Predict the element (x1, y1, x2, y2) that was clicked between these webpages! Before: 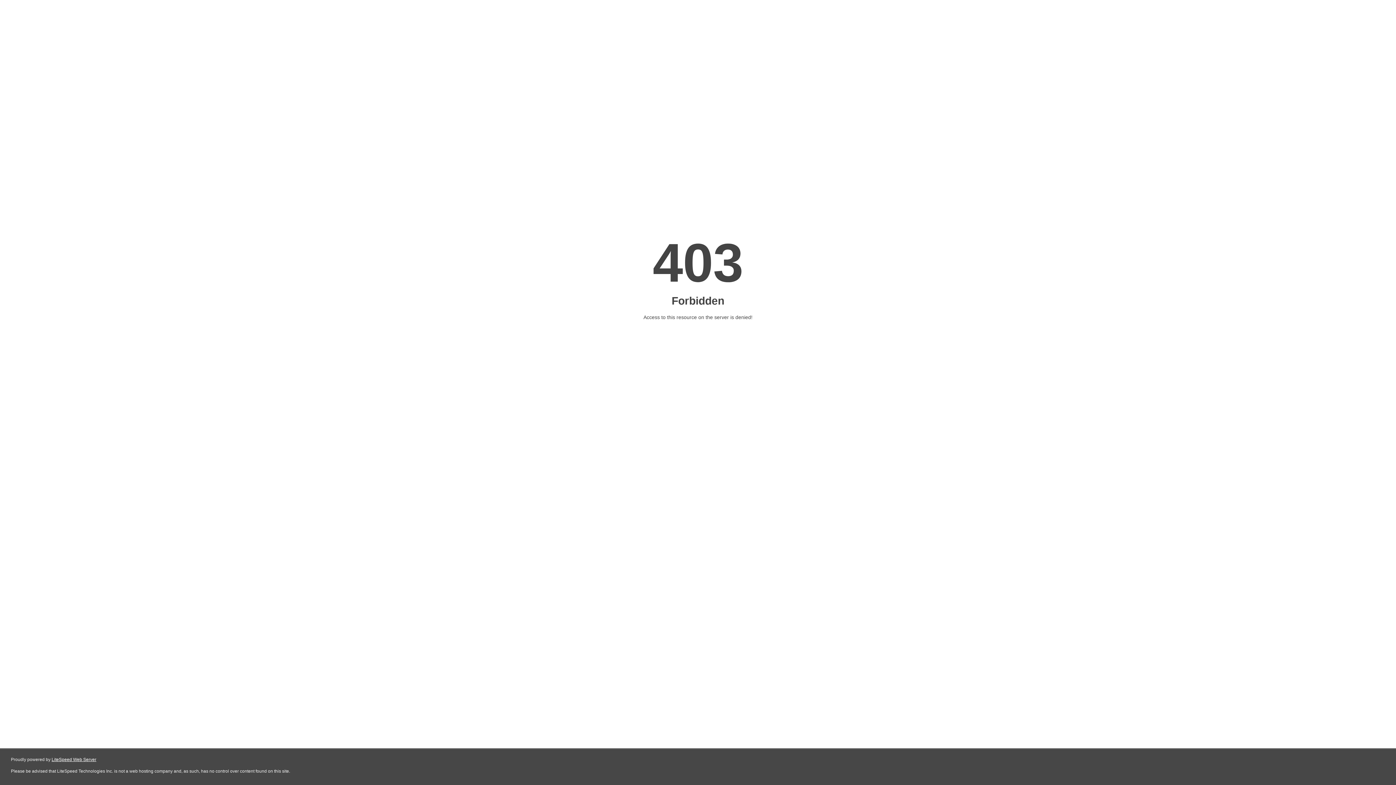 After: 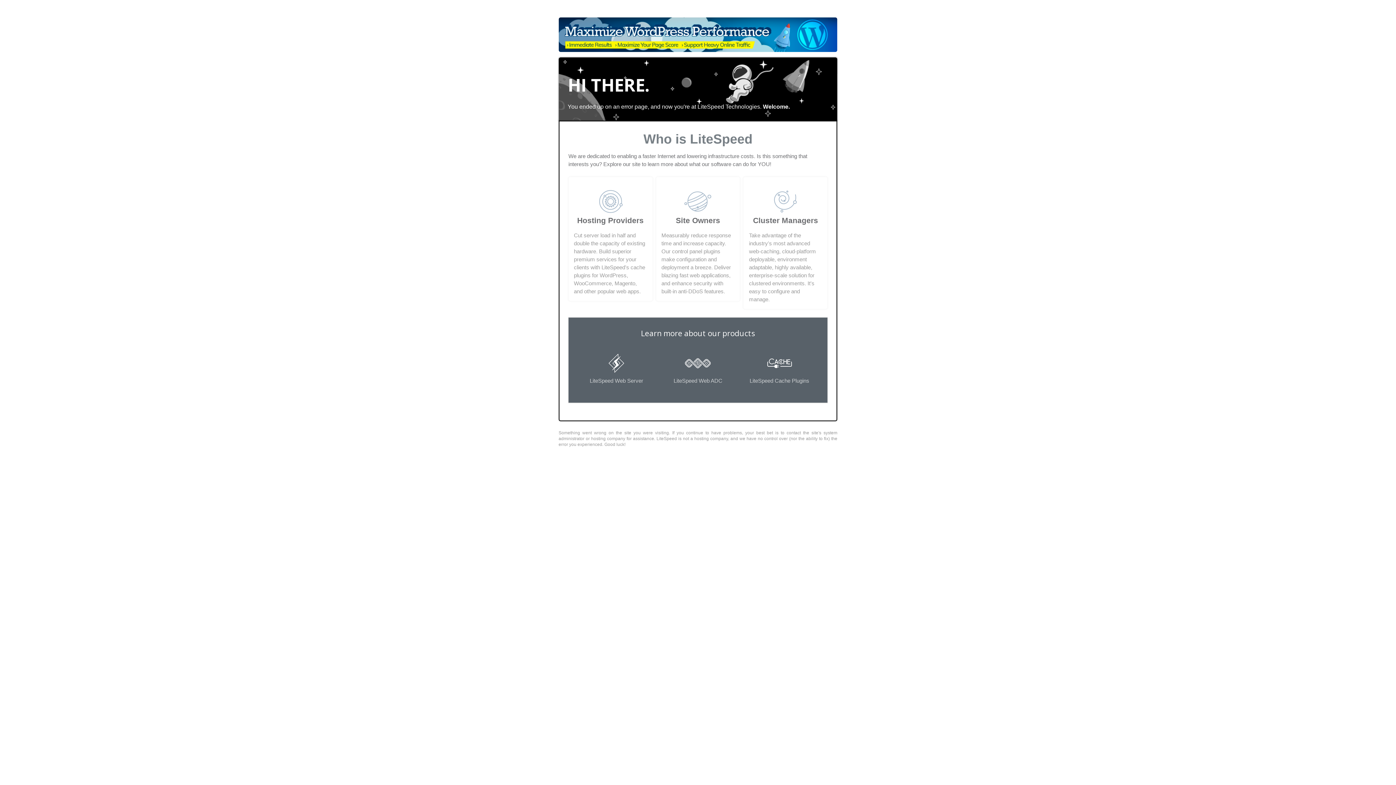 Action: bbox: (51, 757, 96, 762) label: LiteSpeed Web Server